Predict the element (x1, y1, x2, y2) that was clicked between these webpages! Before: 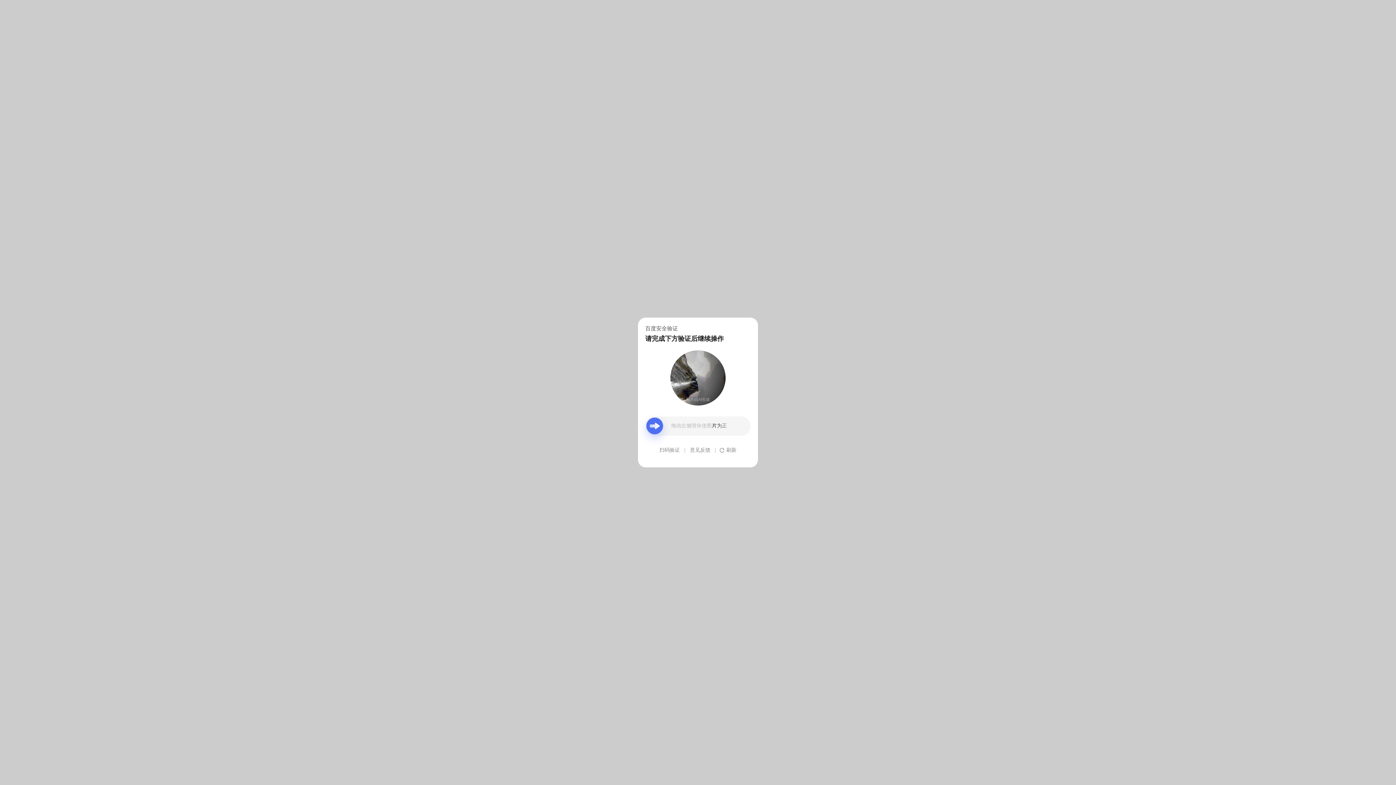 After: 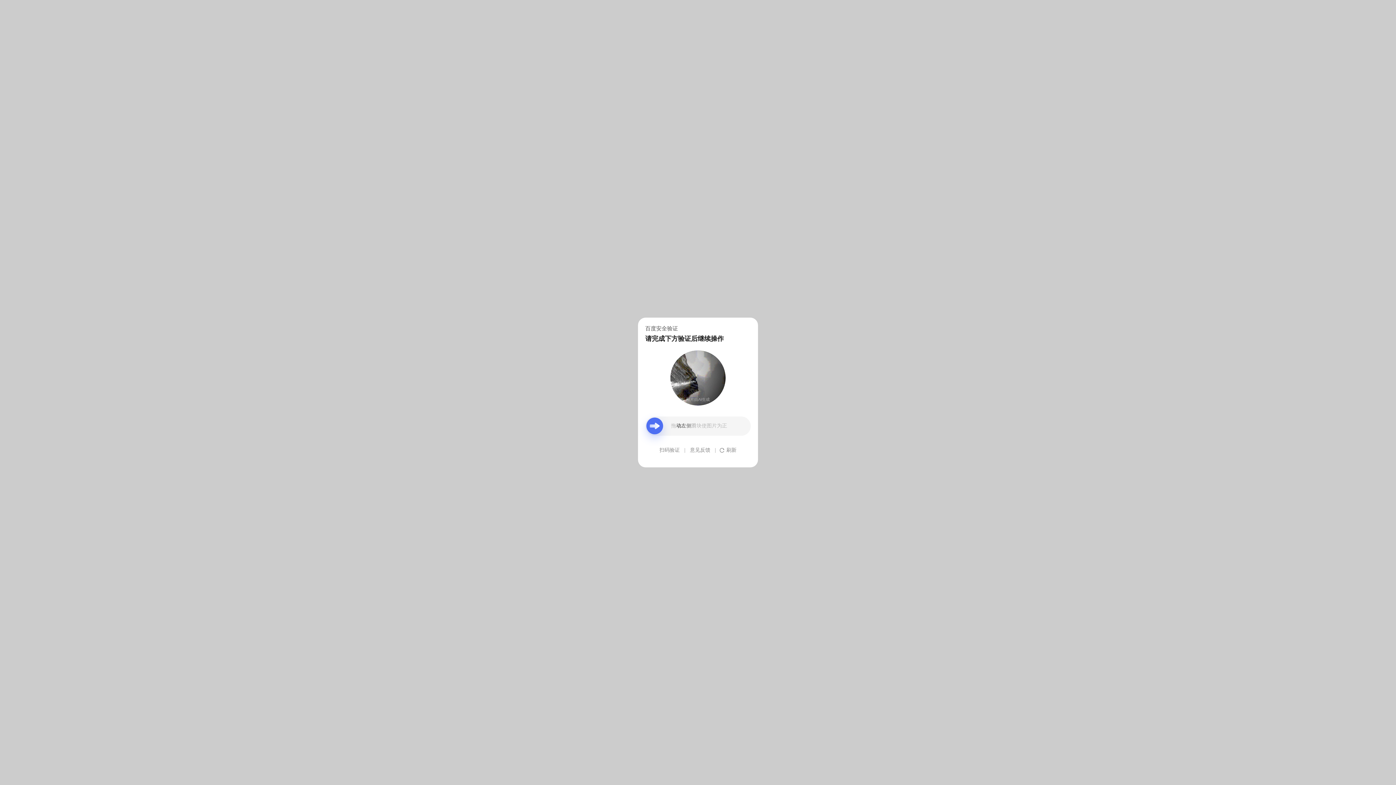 Action: label: 意见反馈 bbox: (690, 439, 710, 461)